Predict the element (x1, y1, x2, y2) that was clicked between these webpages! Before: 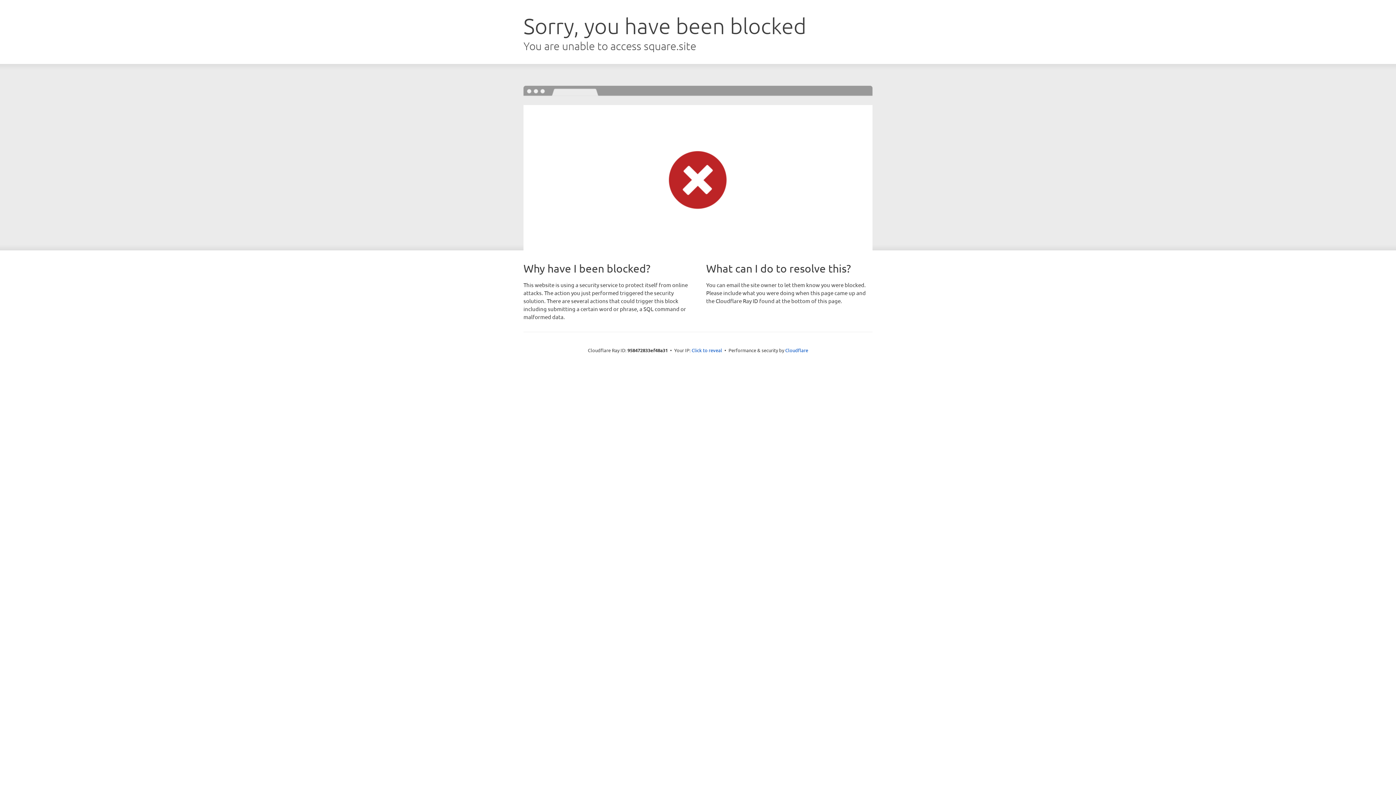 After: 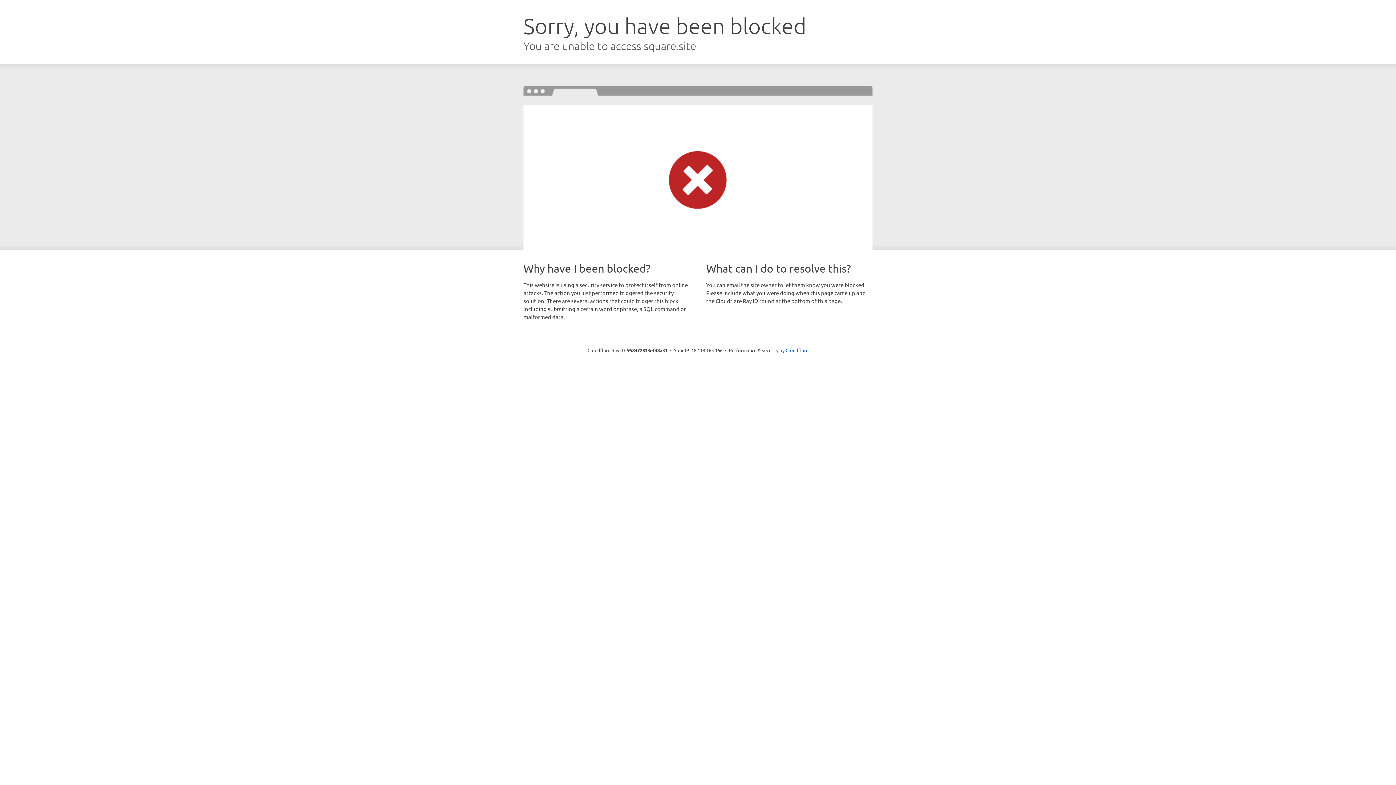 Action: label: Click to reveal bbox: (691, 346, 722, 353)